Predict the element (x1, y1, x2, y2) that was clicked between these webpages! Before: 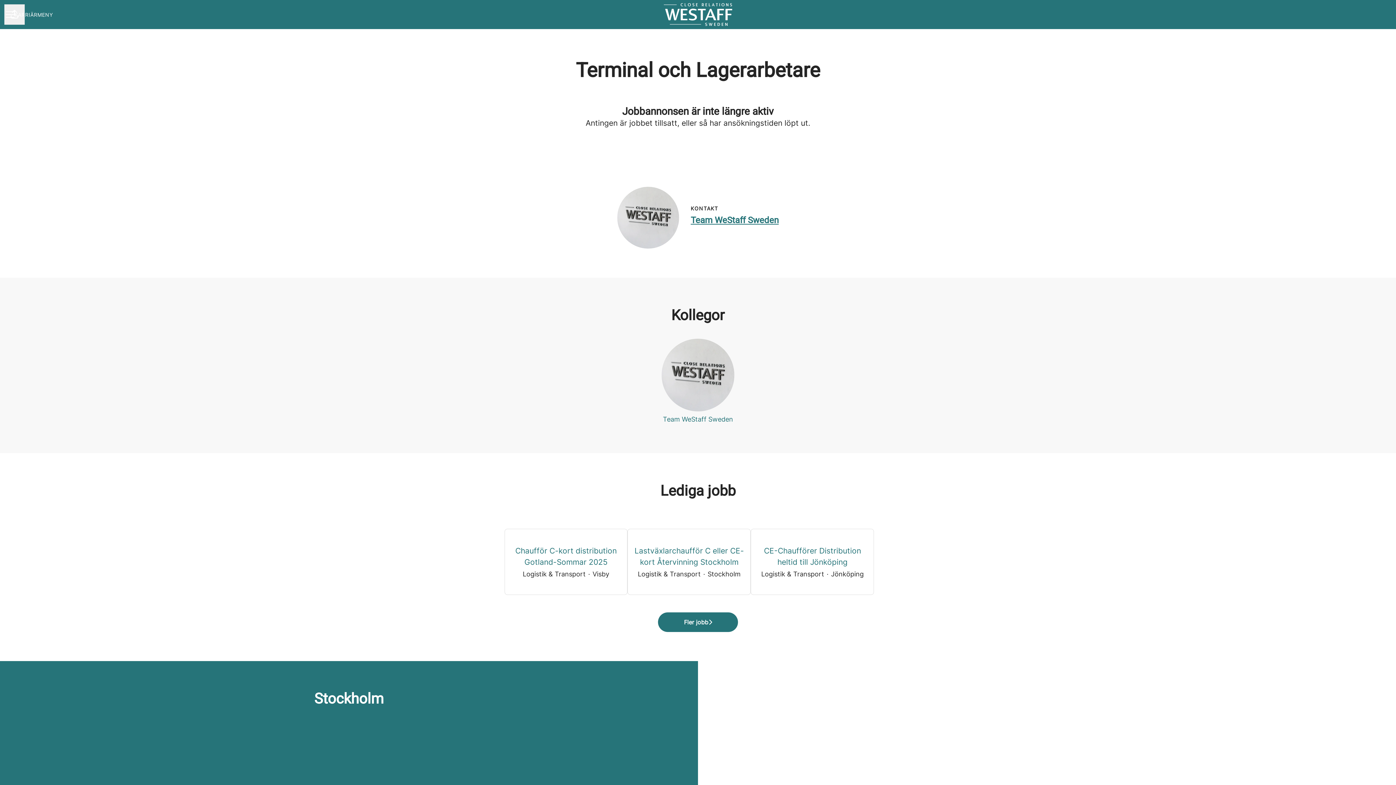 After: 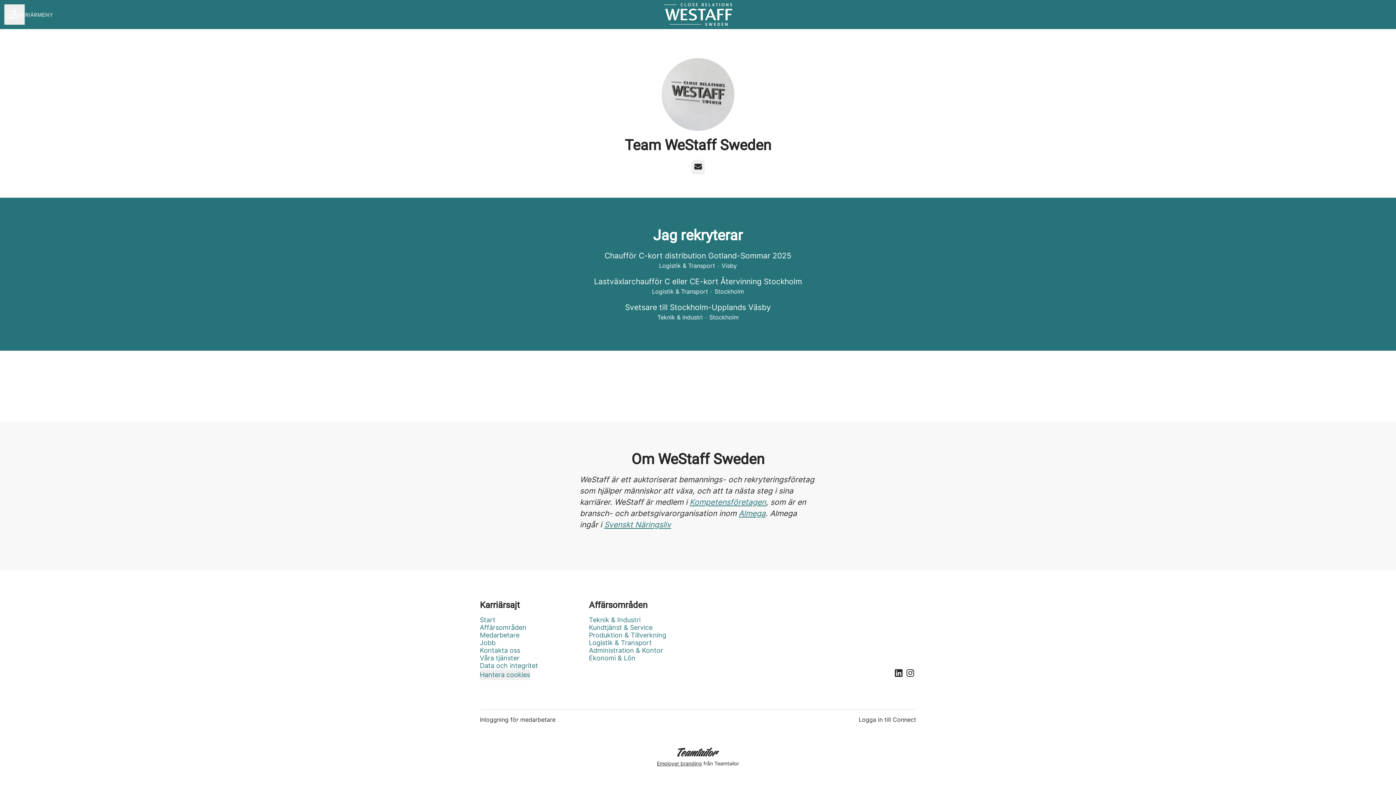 Action: label: Team WeStaff Sweden bbox: (504, 338, 891, 424)